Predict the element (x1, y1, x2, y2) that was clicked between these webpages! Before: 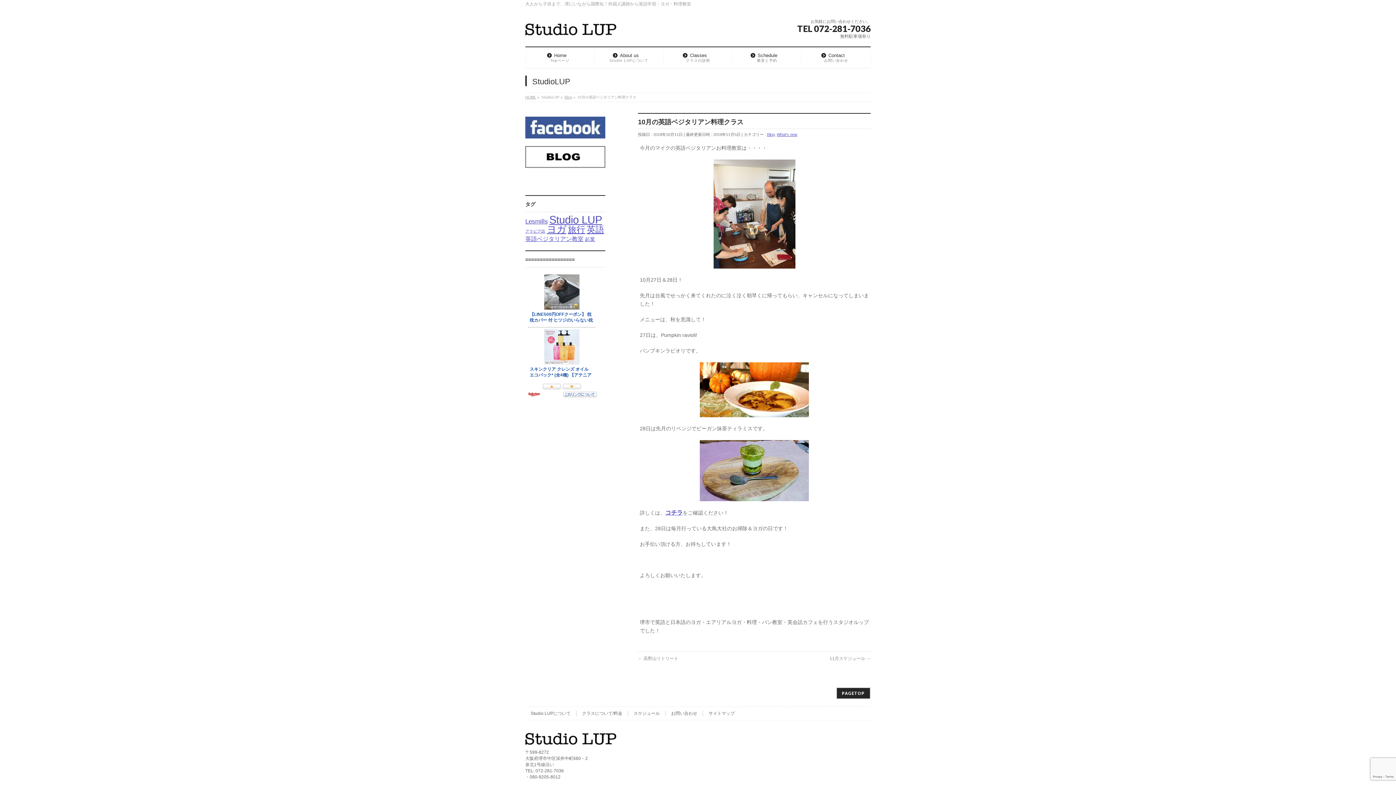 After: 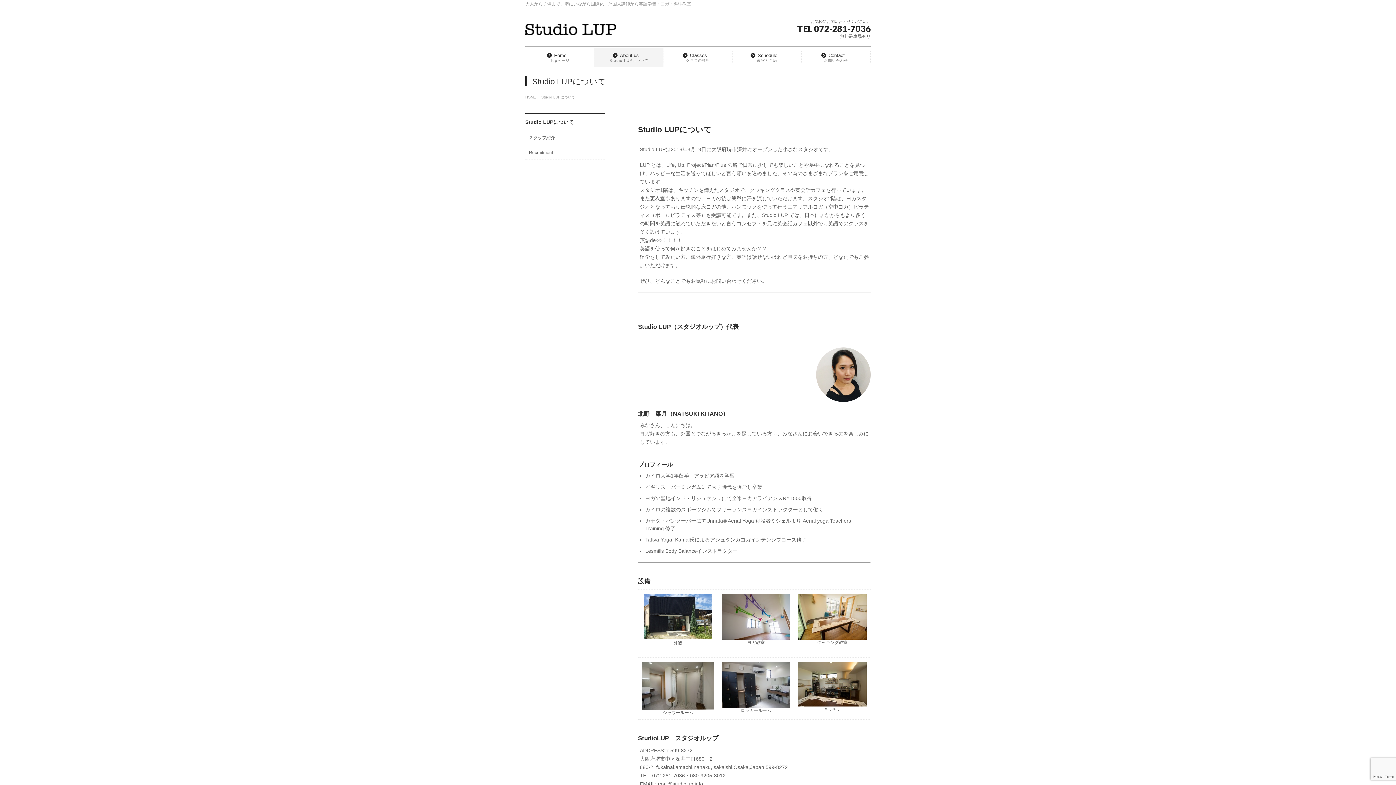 Action: label: About us
Studio LUPについて bbox: (594, 48, 663, 67)